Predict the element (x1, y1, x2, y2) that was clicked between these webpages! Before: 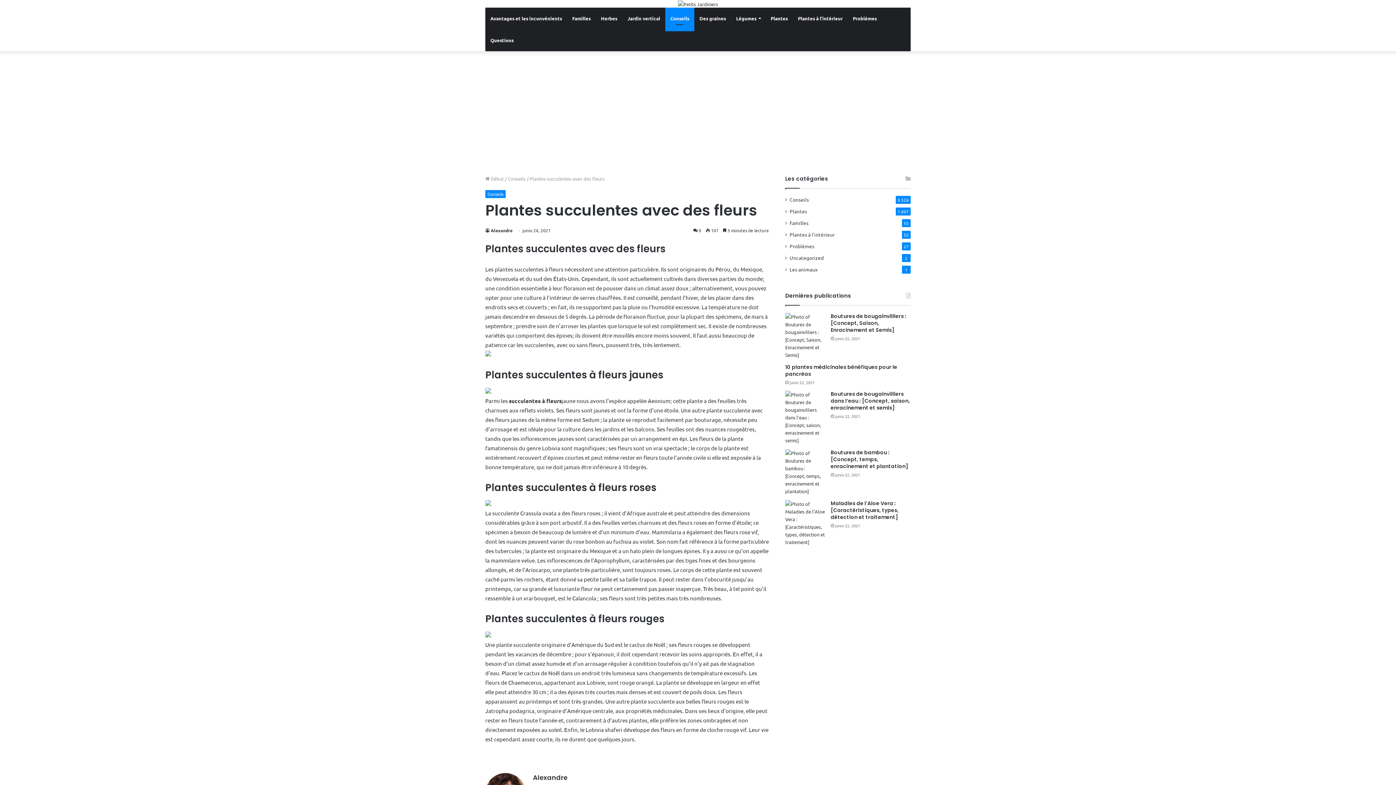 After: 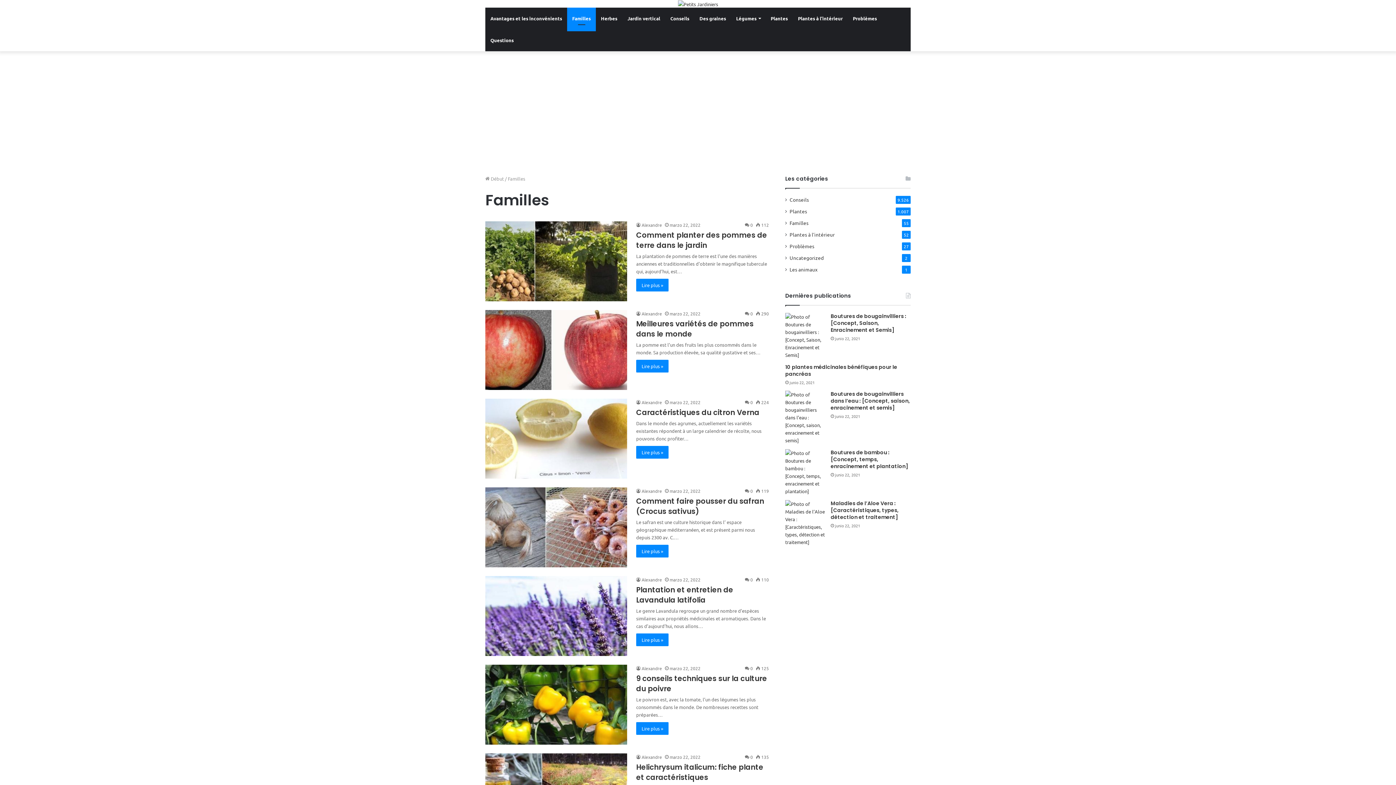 Action: bbox: (789, 219, 808, 226) label: Familles